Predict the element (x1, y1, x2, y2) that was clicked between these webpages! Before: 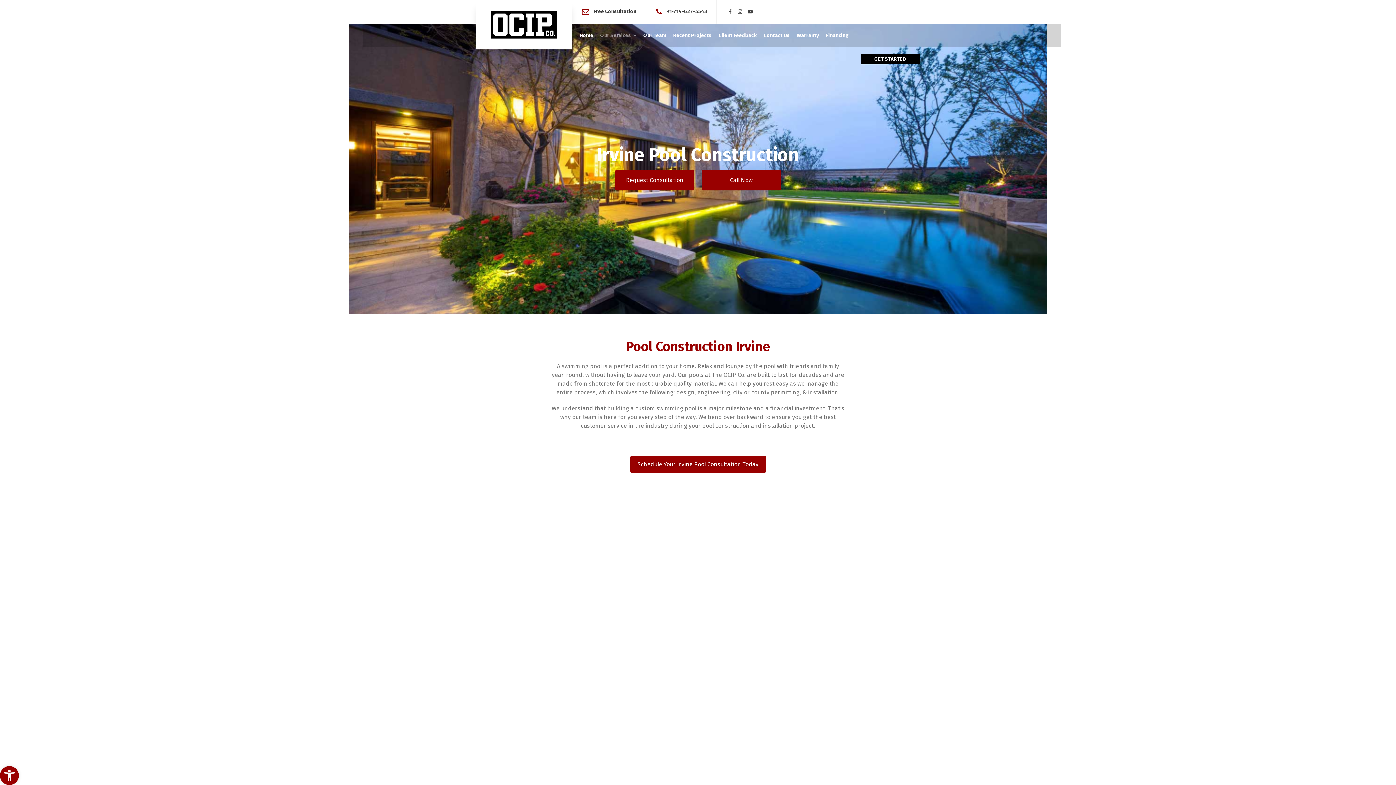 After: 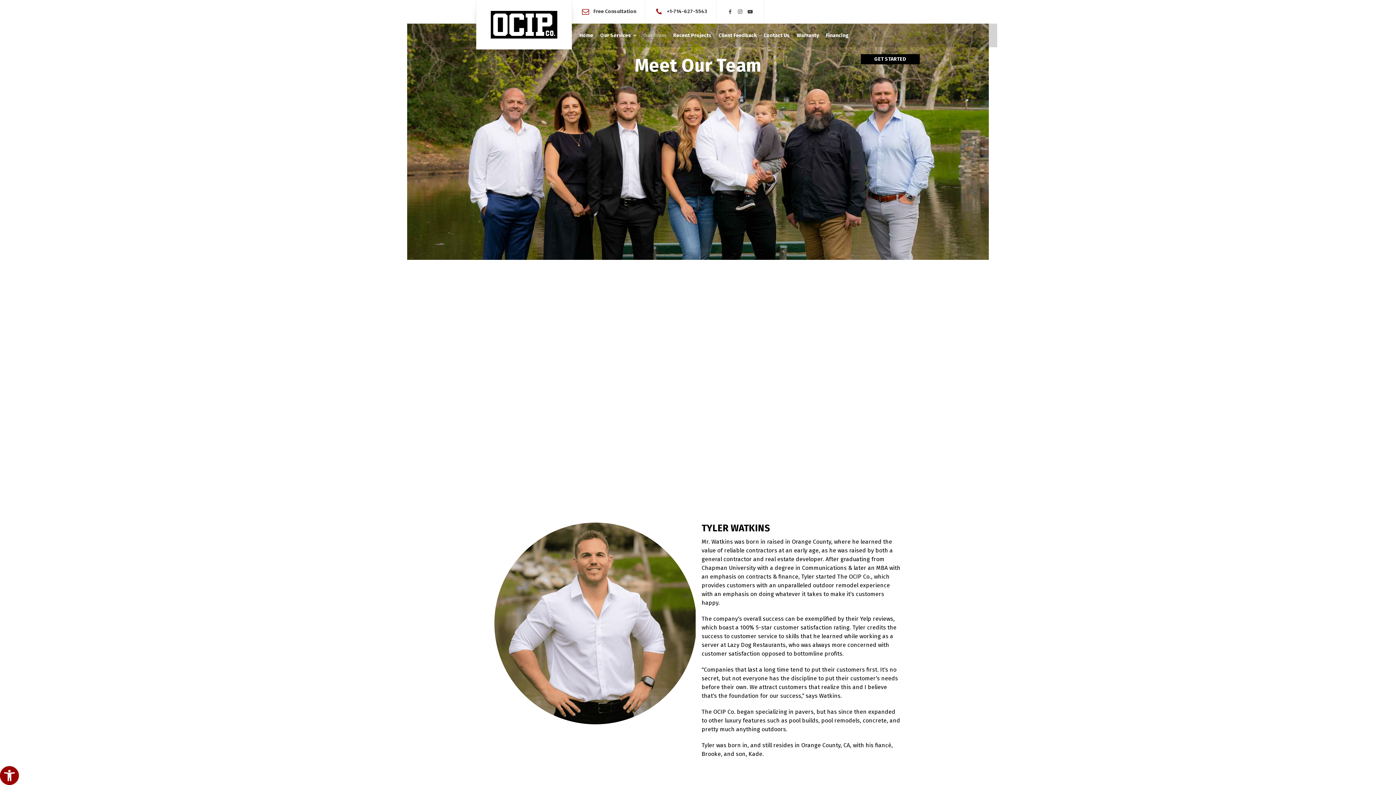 Action: bbox: (640, 23, 670, 47) label: Our Team